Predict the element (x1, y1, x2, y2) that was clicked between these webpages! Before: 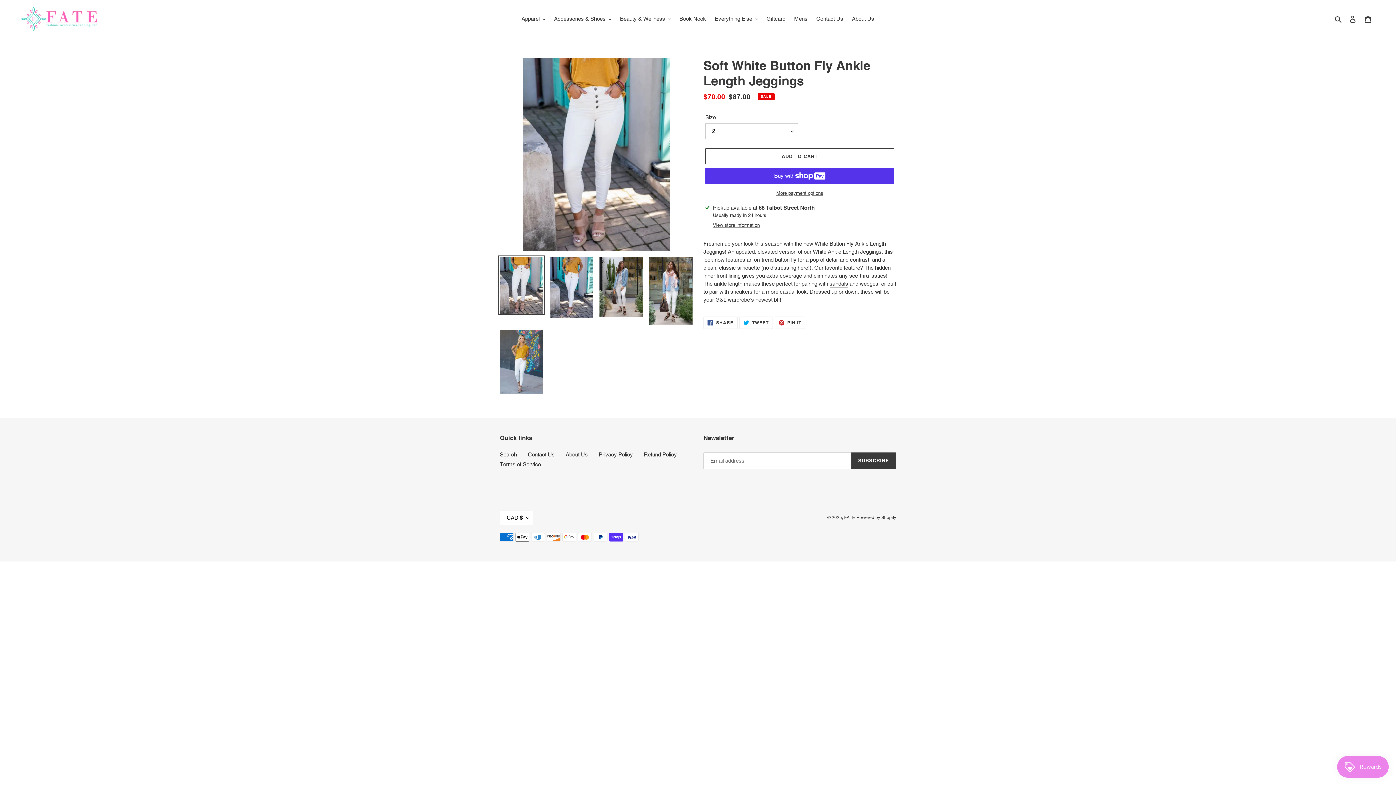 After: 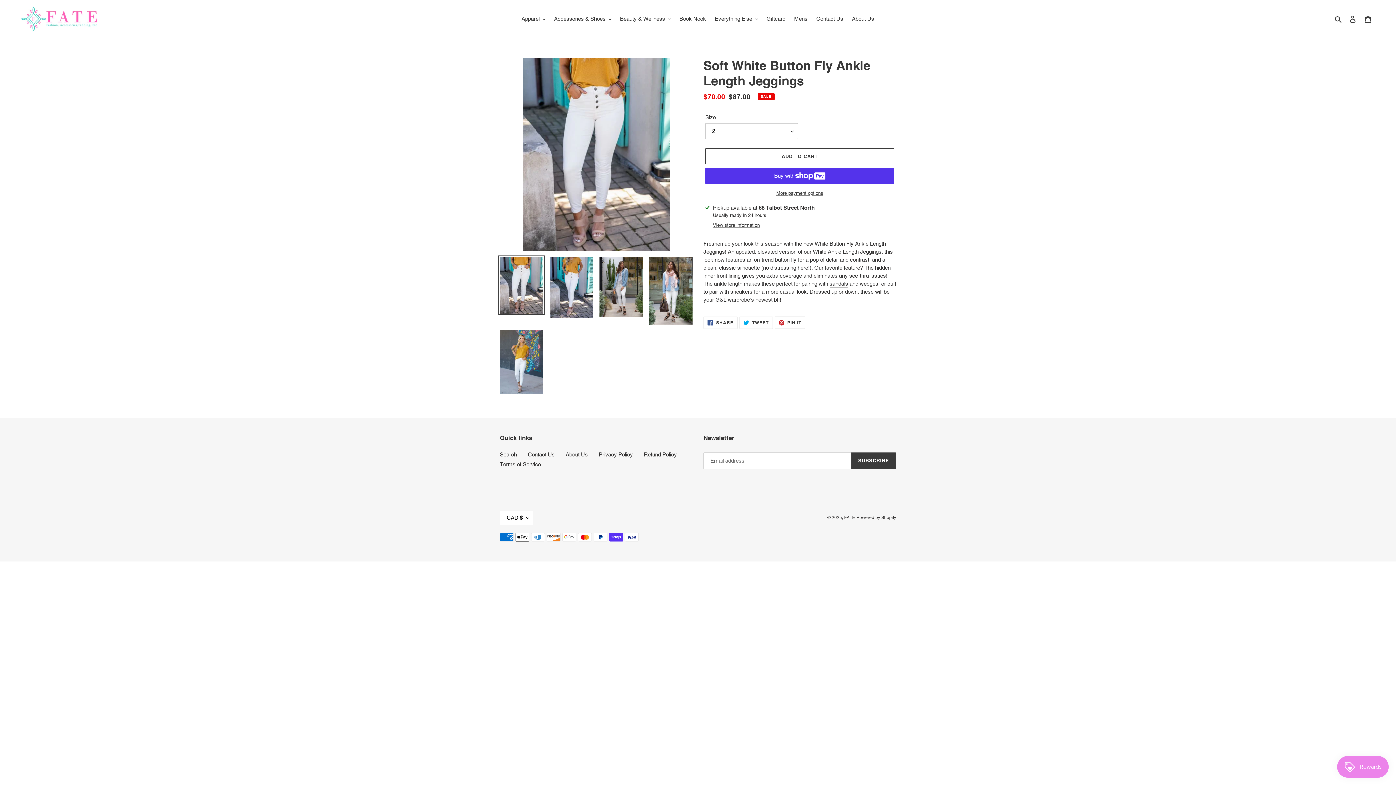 Action: bbox: (774, 316, 805, 329) label:  PIN IT
PIN ON PINTEREST